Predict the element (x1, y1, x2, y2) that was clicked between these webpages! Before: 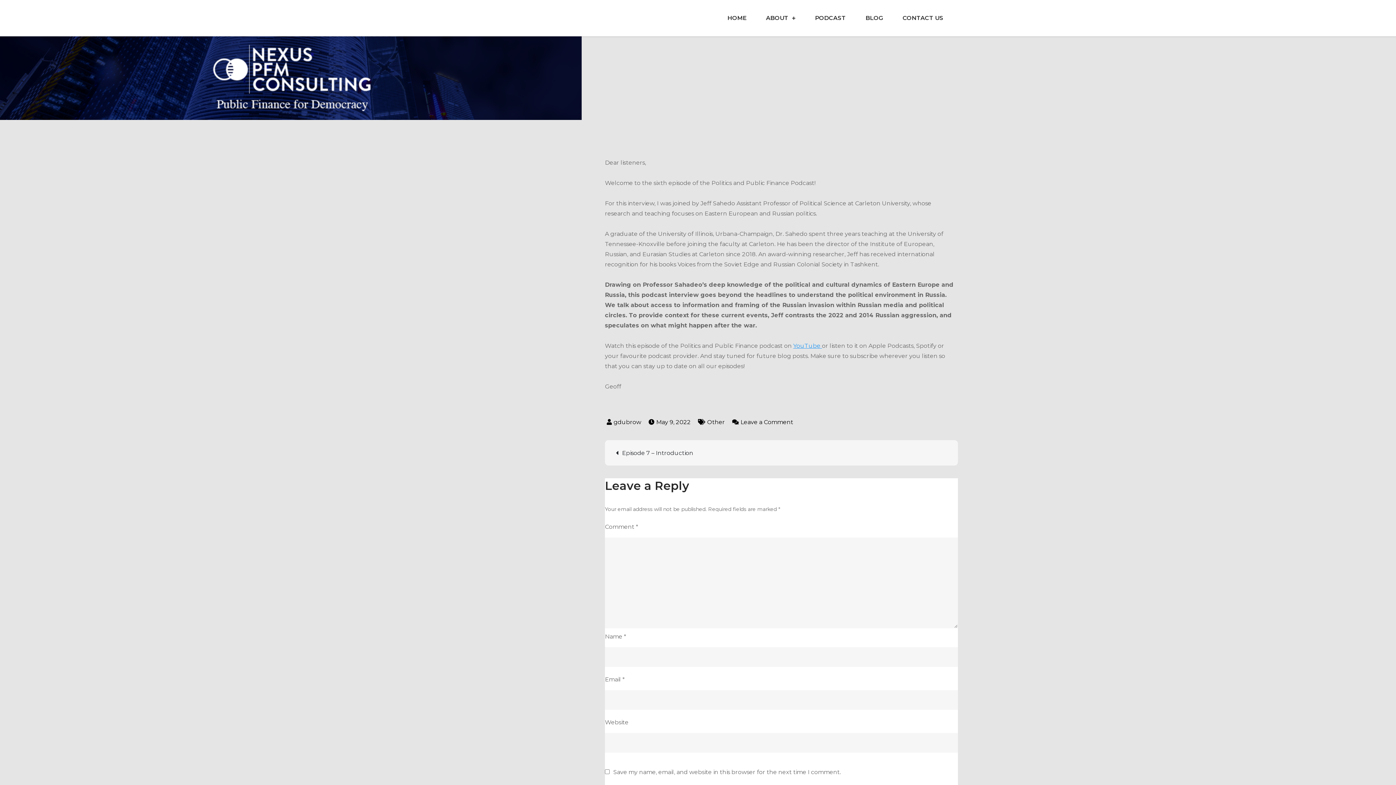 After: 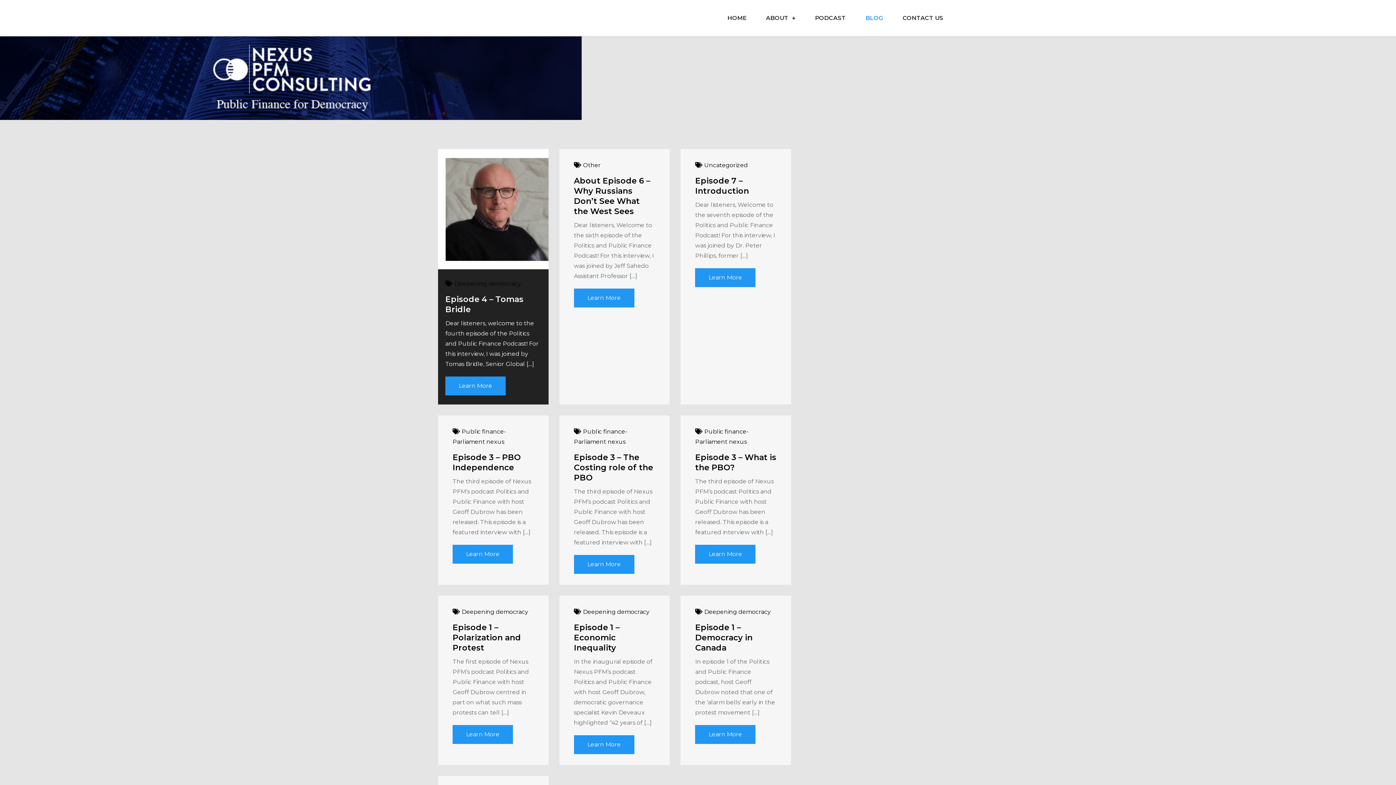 Action: label: BLOG bbox: (856, 0, 892, 36)